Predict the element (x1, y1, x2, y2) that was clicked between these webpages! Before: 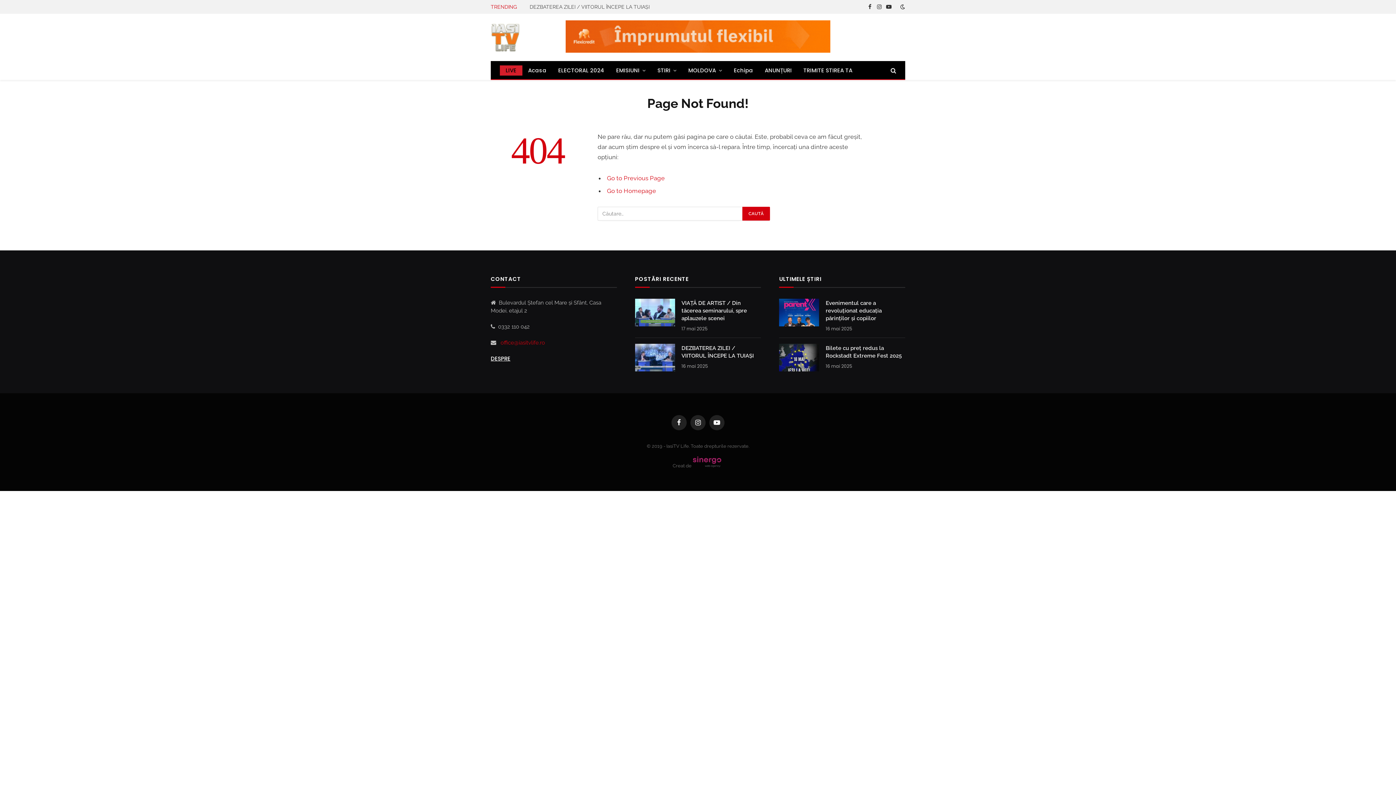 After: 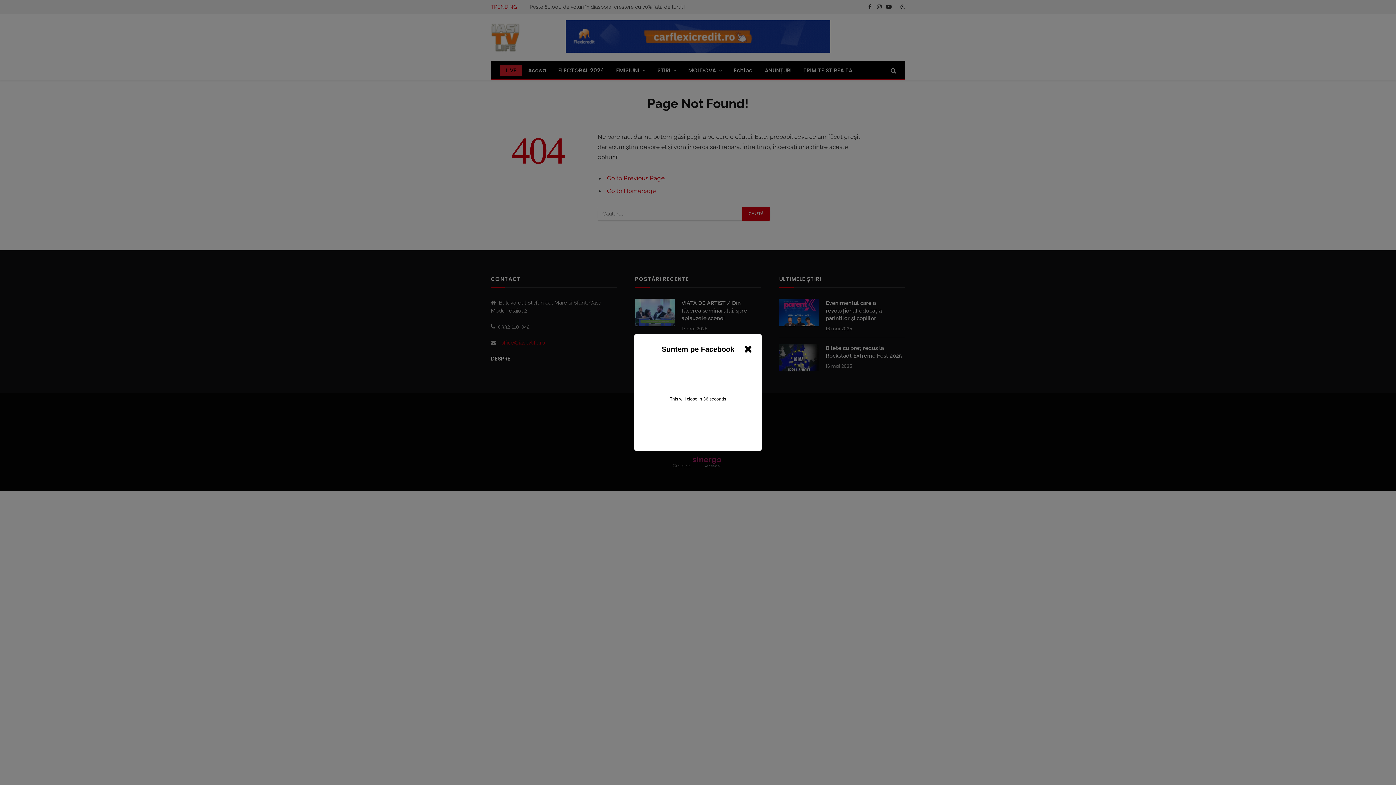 Action: bbox: (651, 61, 682, 79) label: STIRI